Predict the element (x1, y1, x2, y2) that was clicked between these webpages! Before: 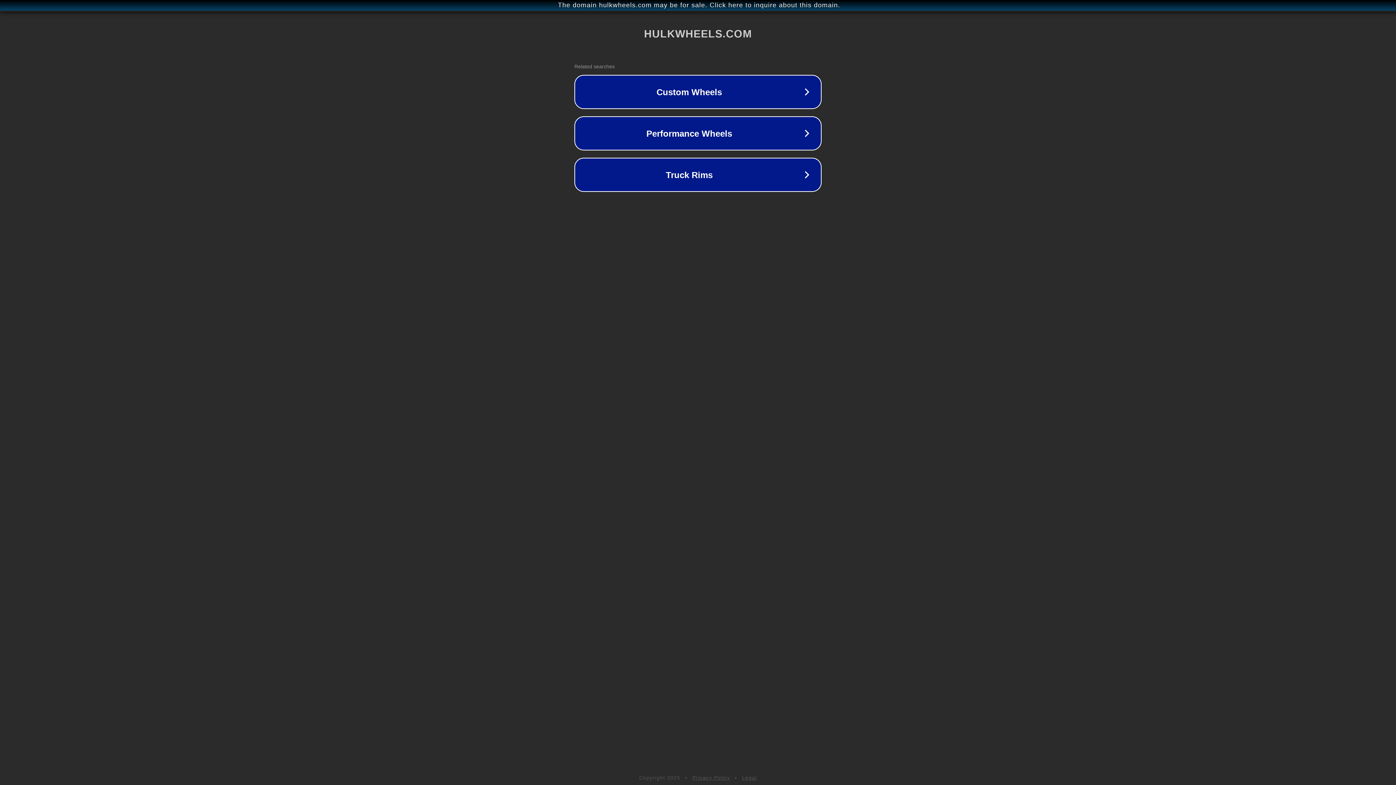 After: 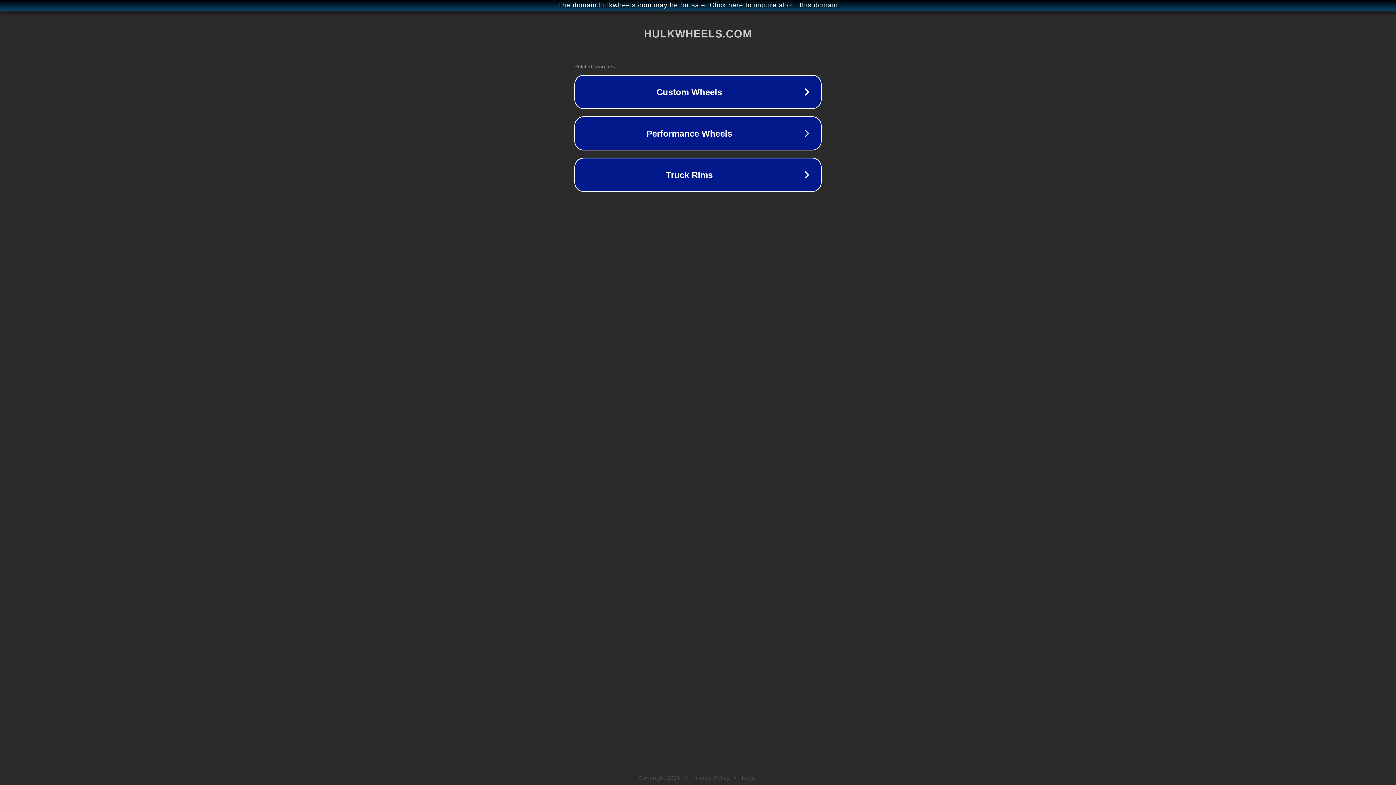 Action: label: Legal bbox: (742, 775, 757, 781)